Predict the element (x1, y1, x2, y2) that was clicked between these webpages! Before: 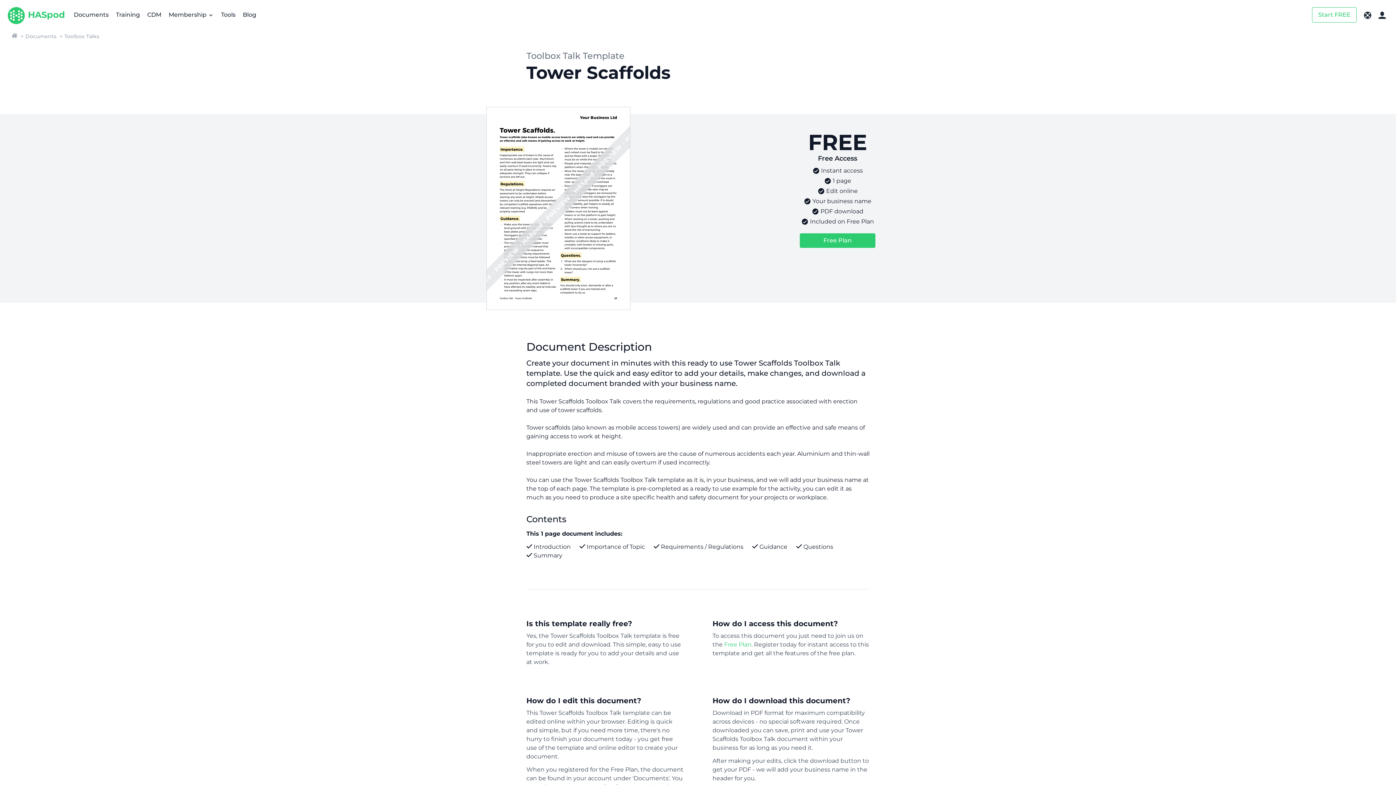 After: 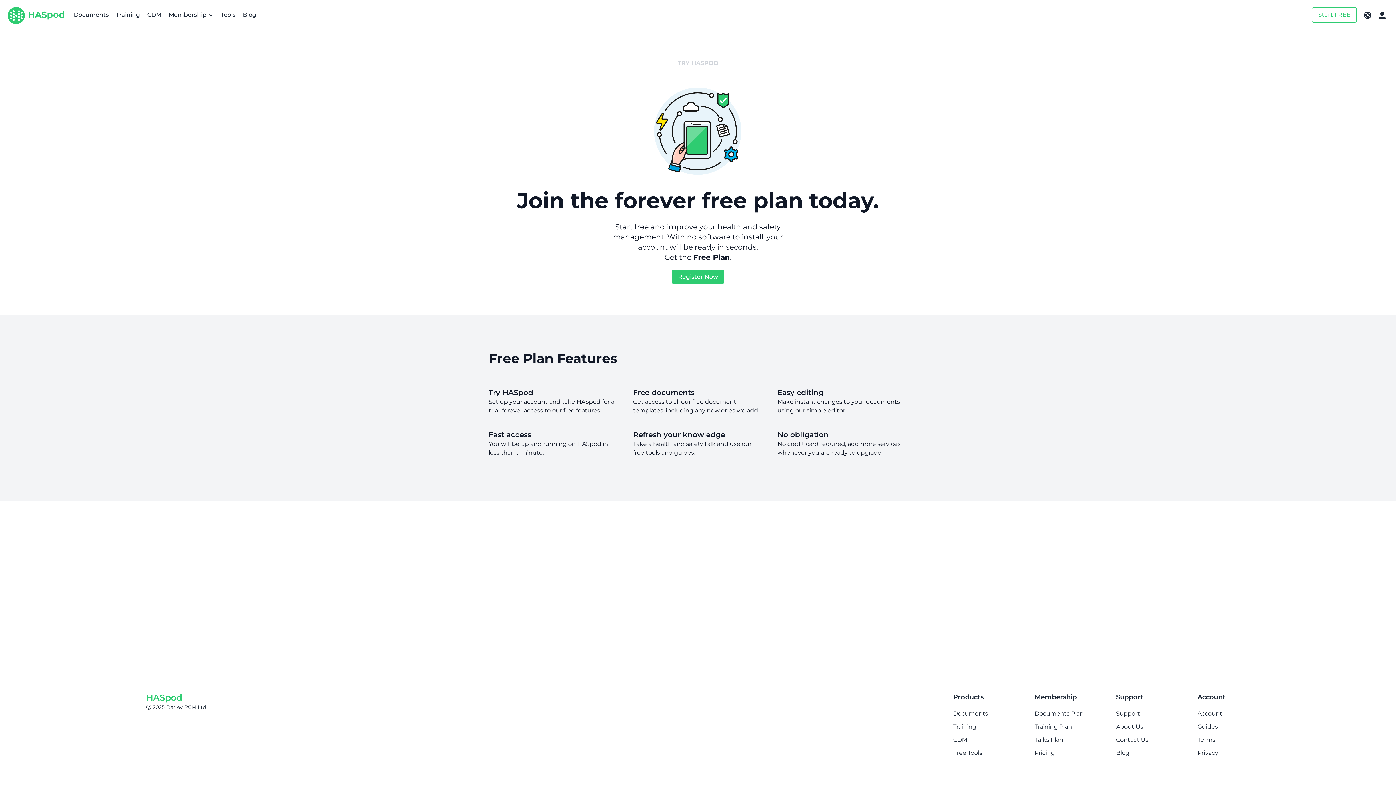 Action: bbox: (724, 641, 751, 648) label: Free Plan